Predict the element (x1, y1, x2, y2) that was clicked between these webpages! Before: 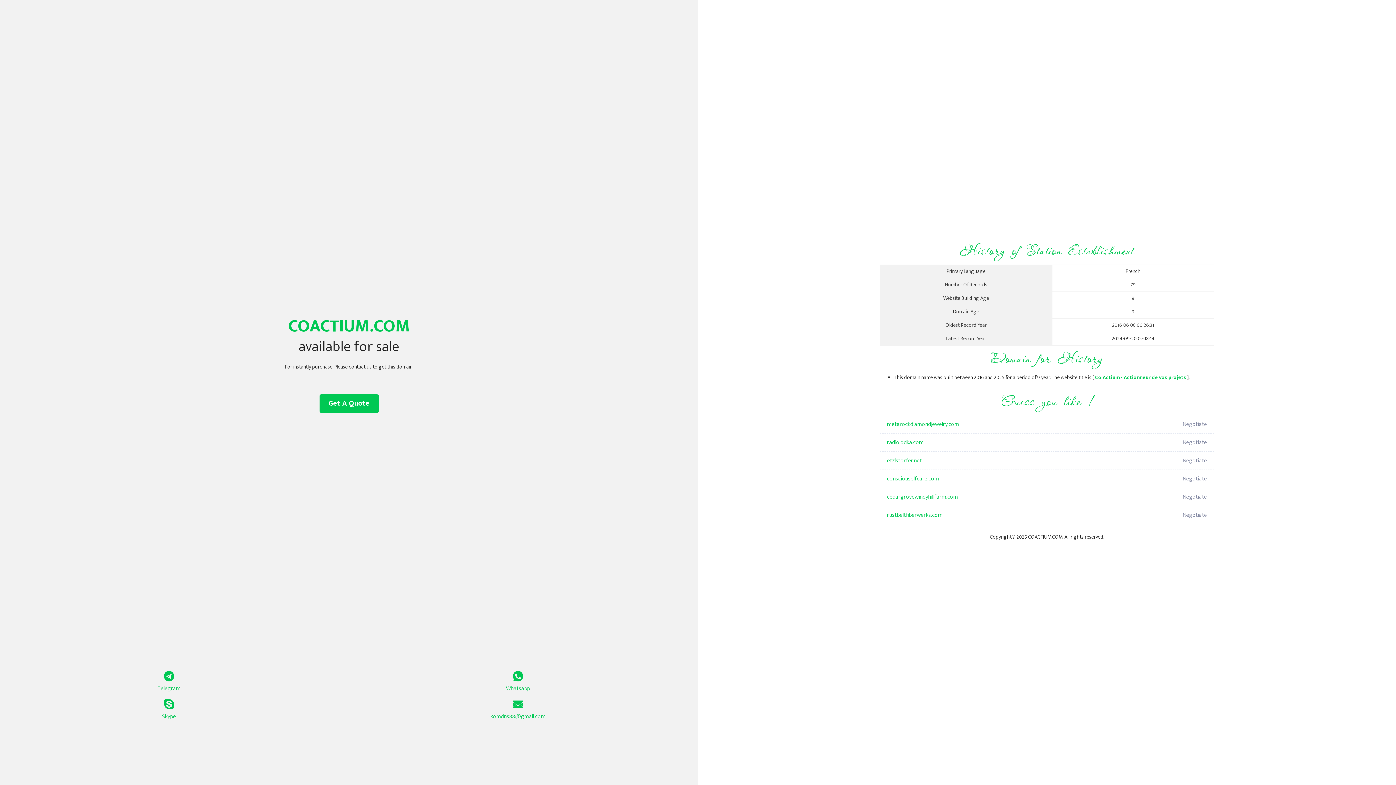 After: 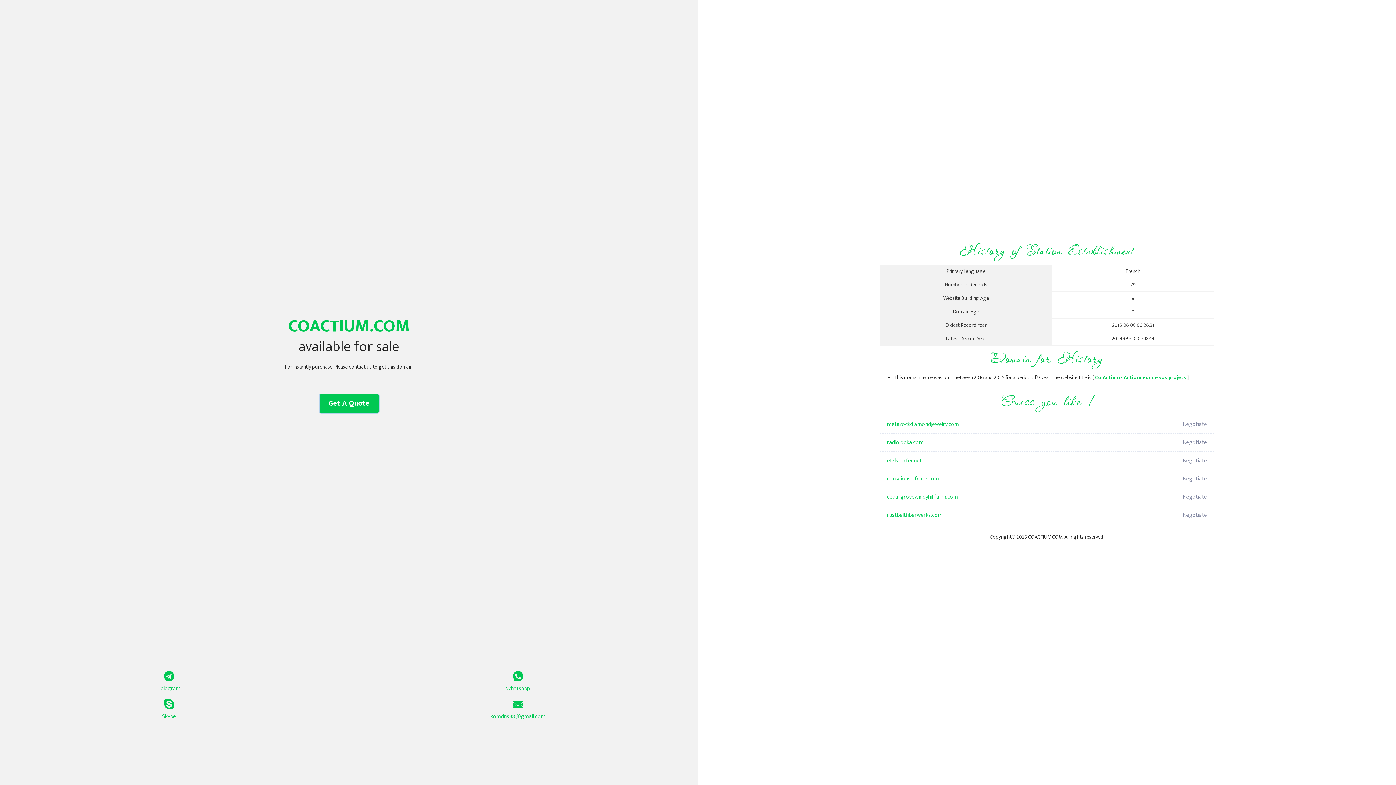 Action: bbox: (319, 394, 378, 413) label: Get A Quote